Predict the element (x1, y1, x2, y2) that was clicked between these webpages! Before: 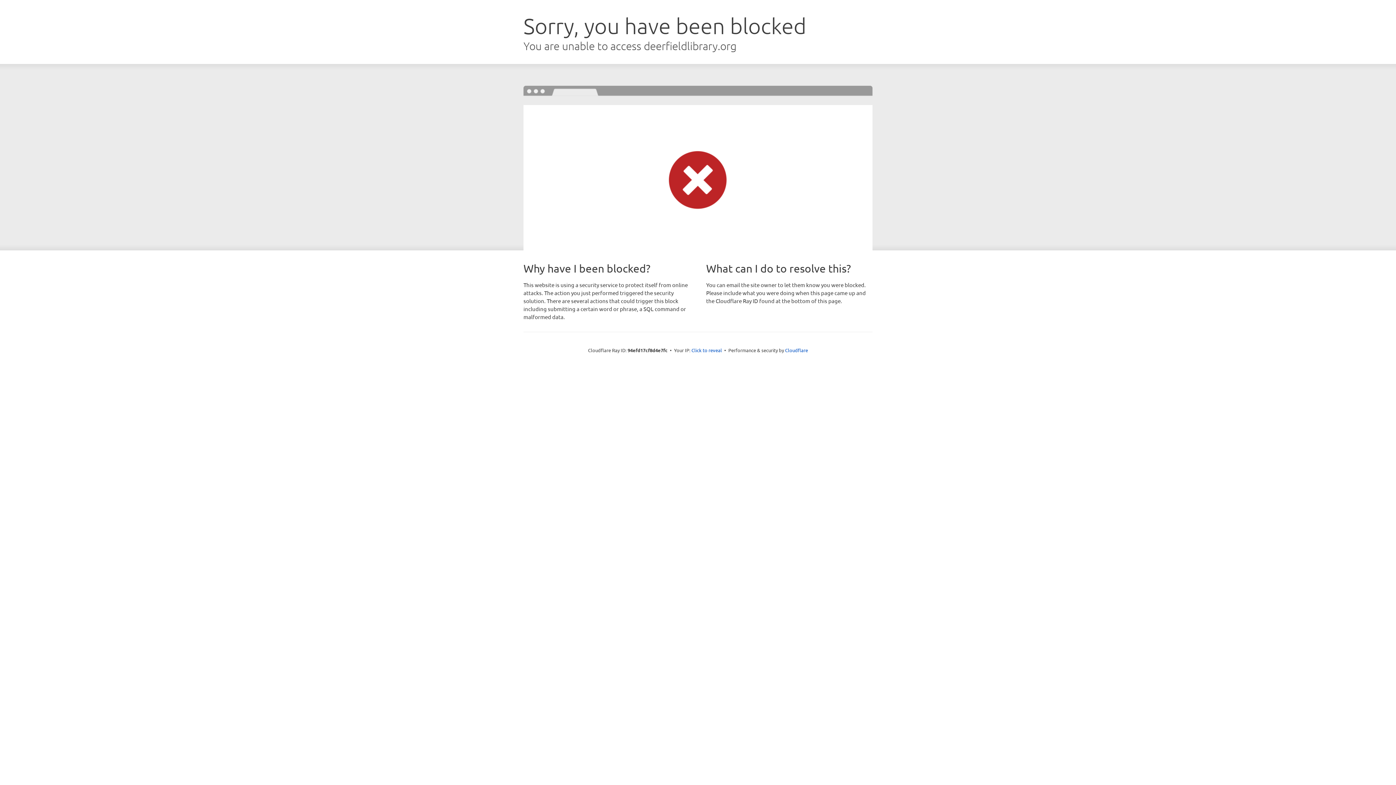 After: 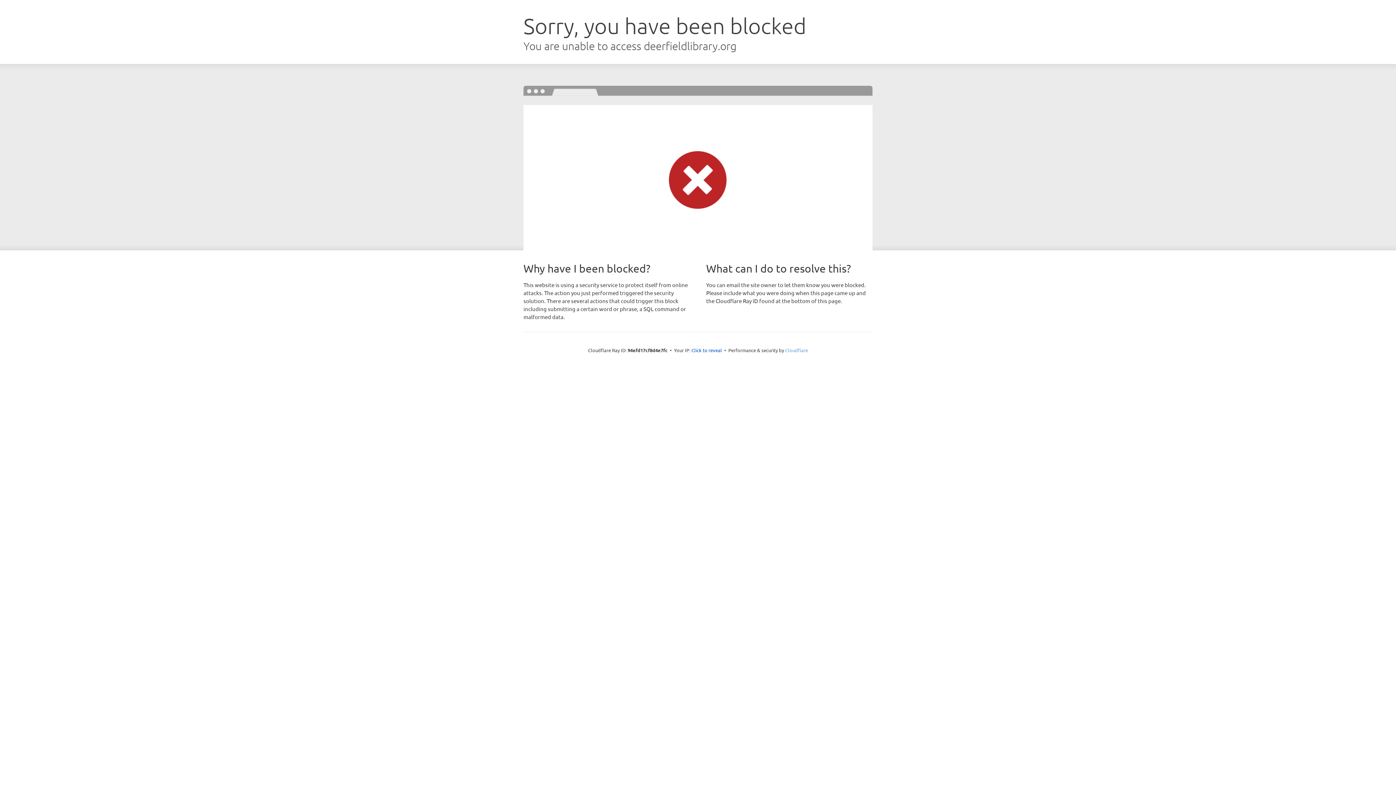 Action: bbox: (785, 347, 808, 353) label: Cloudflare